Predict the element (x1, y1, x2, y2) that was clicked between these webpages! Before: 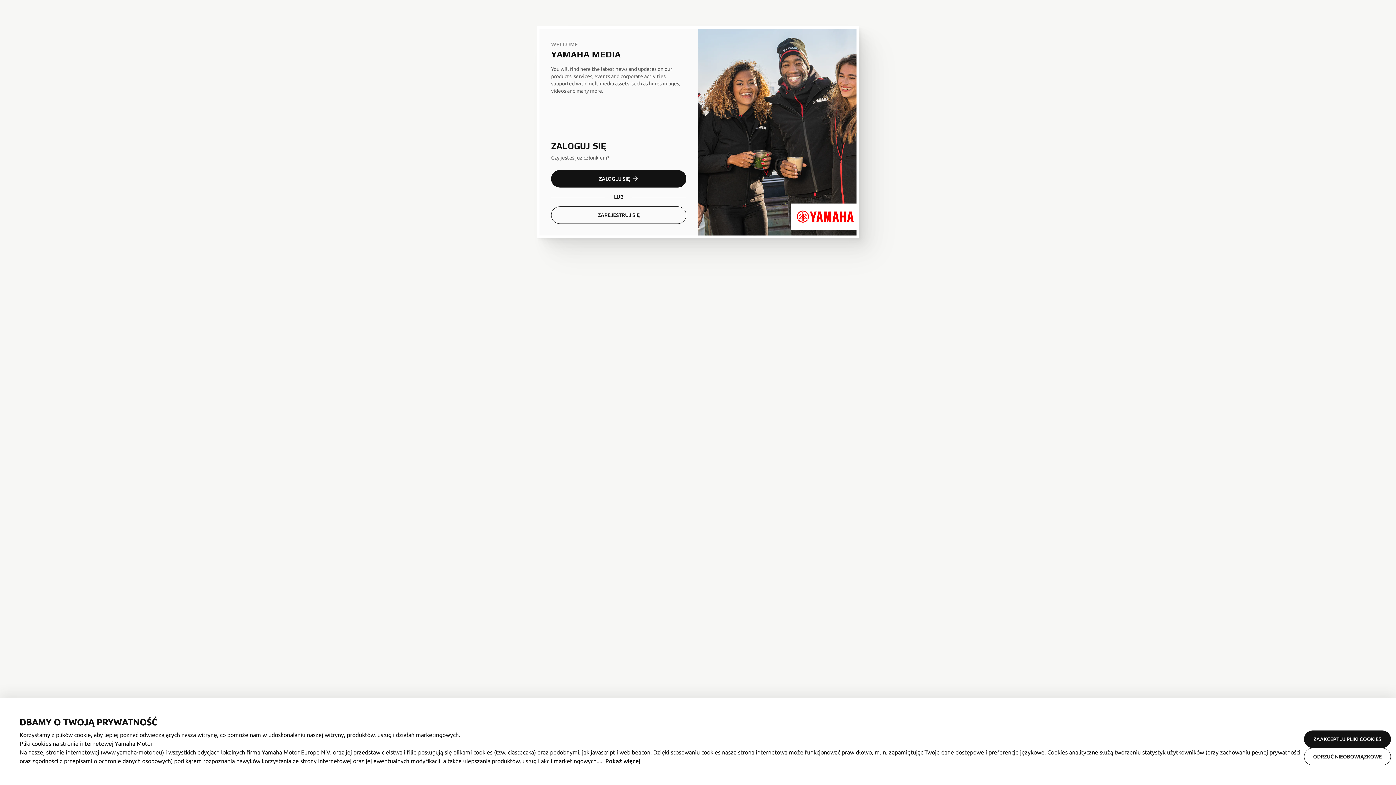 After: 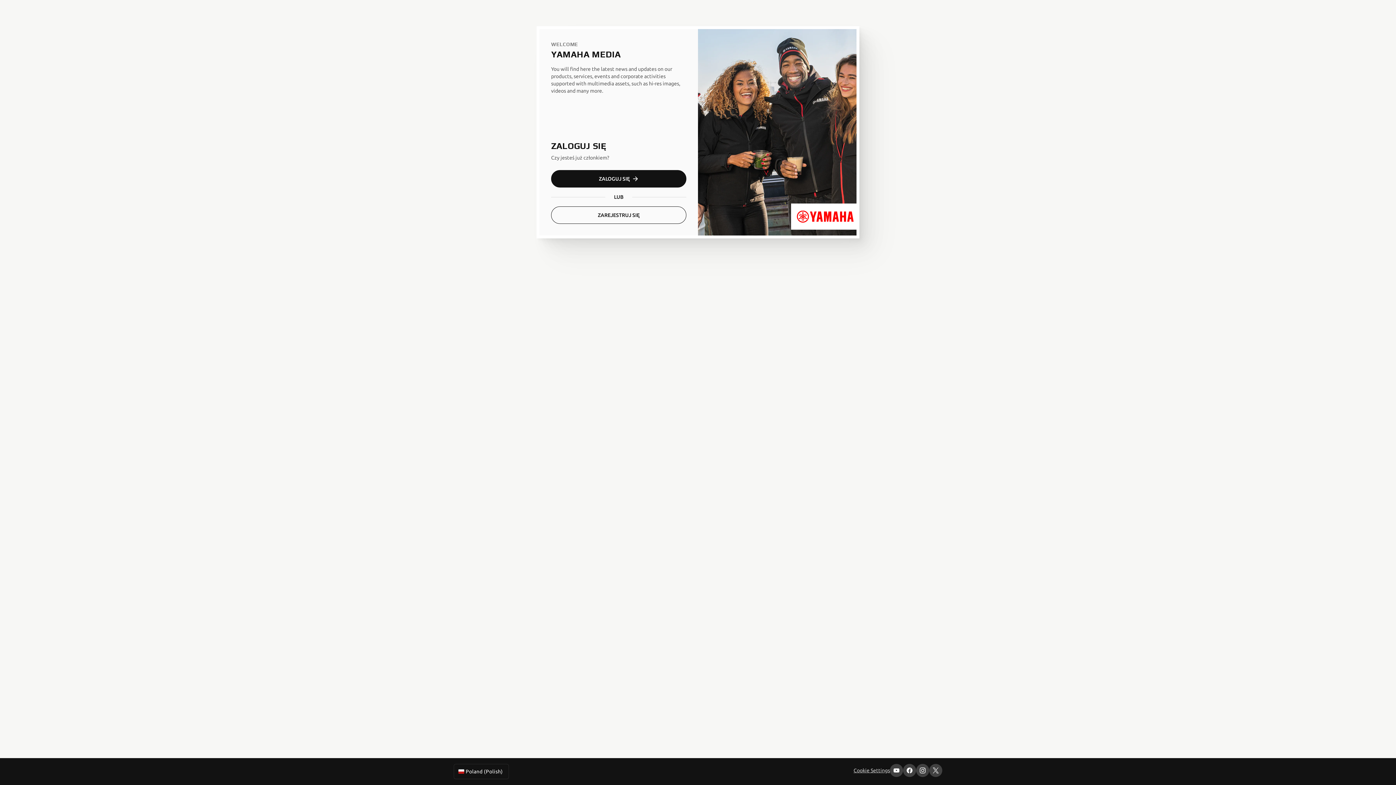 Action: bbox: (1304, 730, 1391, 748) label: ZAAKCEPTUJ PLIKI COOKIES